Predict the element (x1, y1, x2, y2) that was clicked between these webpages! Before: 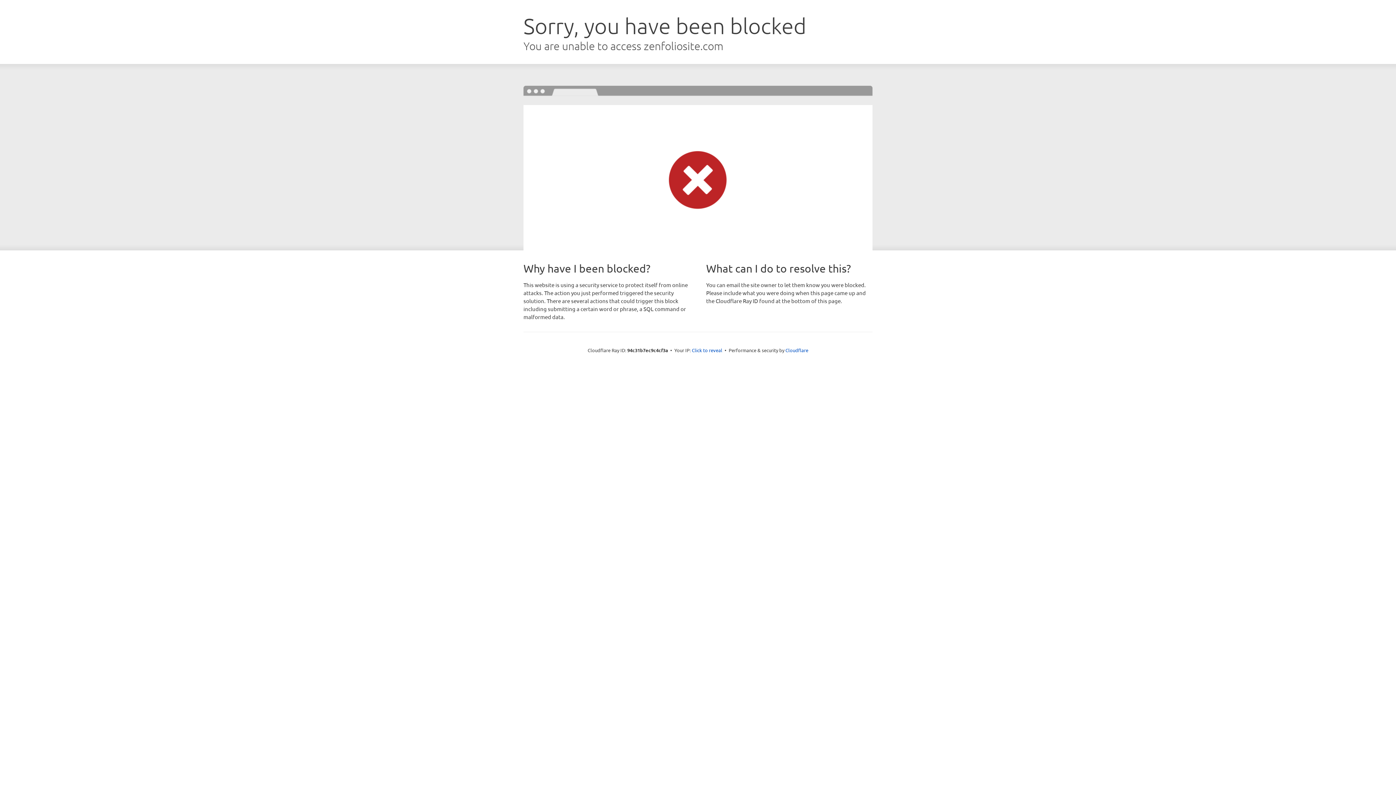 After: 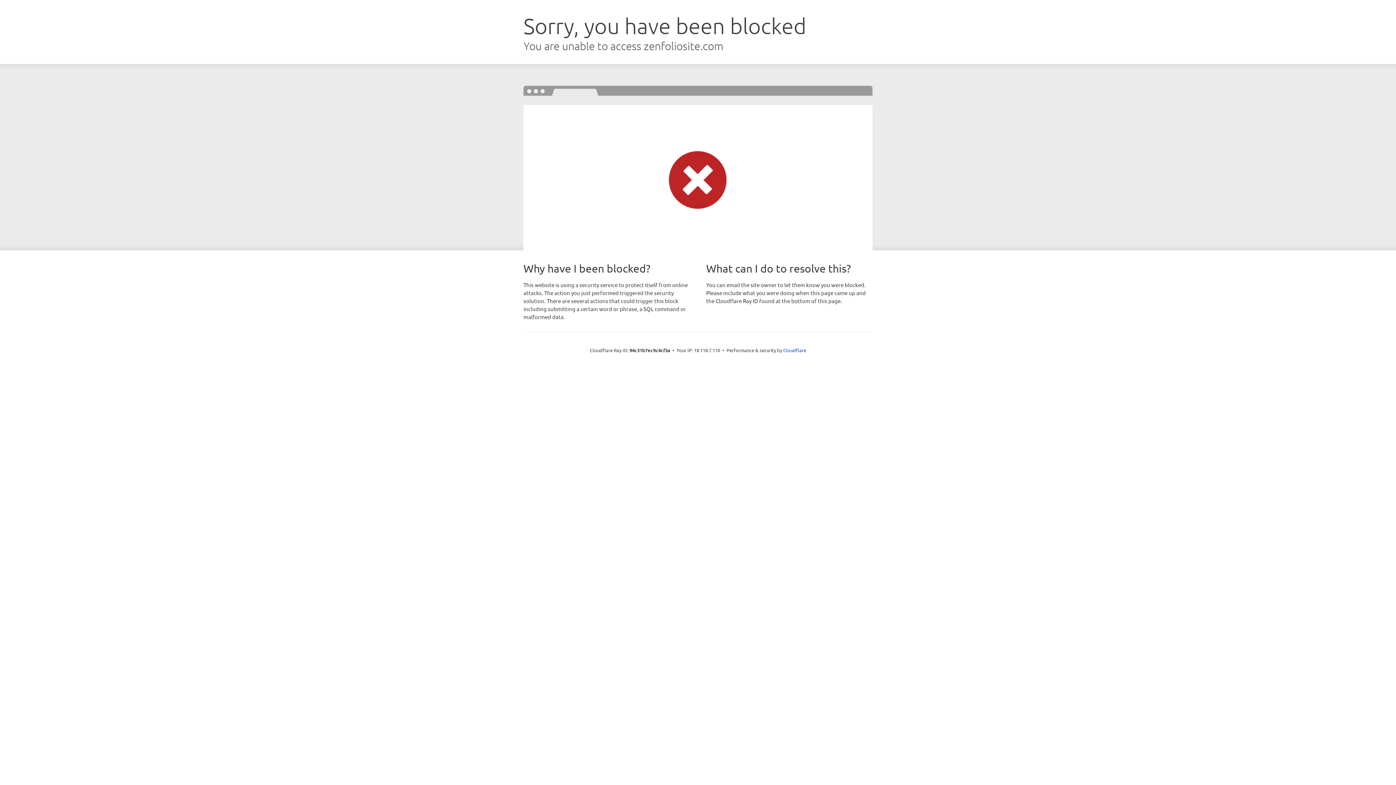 Action: bbox: (692, 346, 722, 353) label: Click to reveal